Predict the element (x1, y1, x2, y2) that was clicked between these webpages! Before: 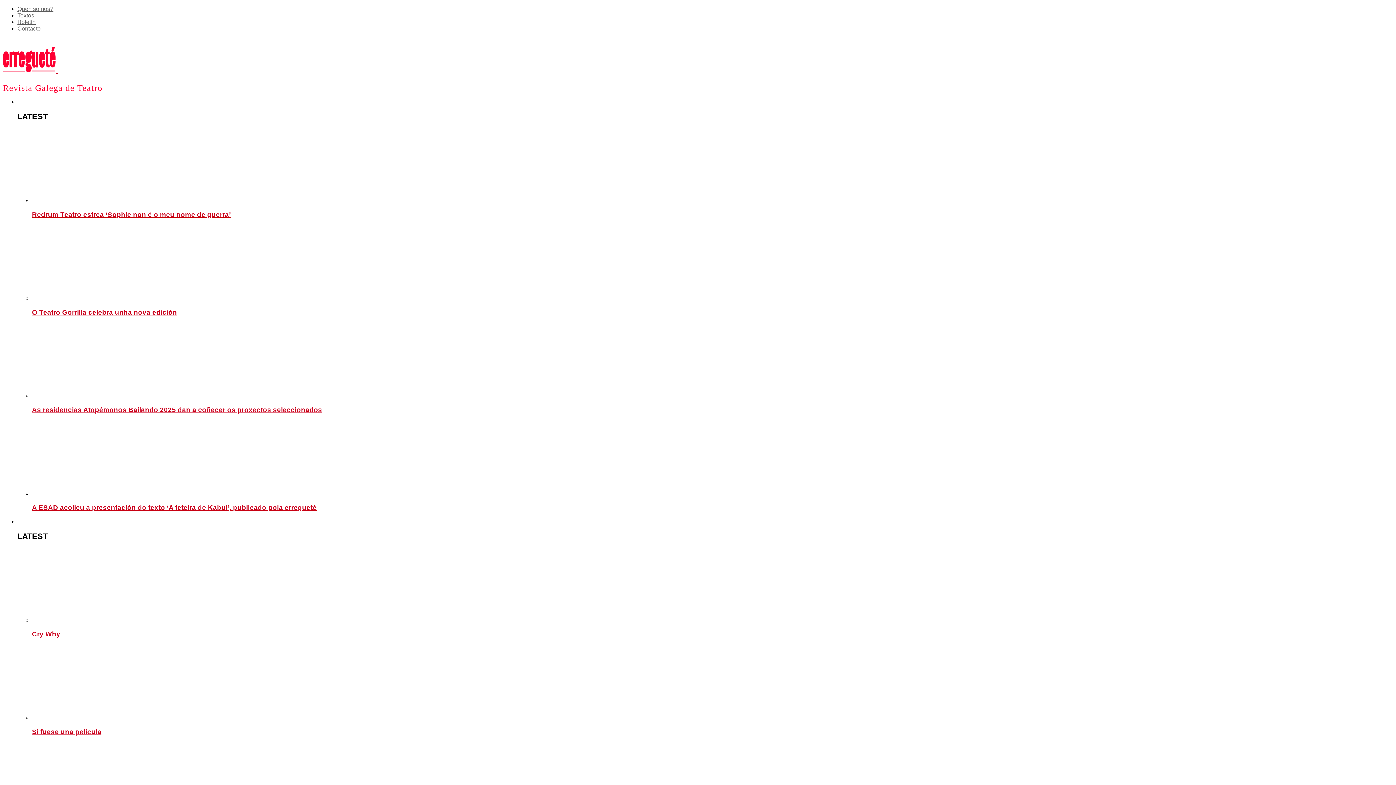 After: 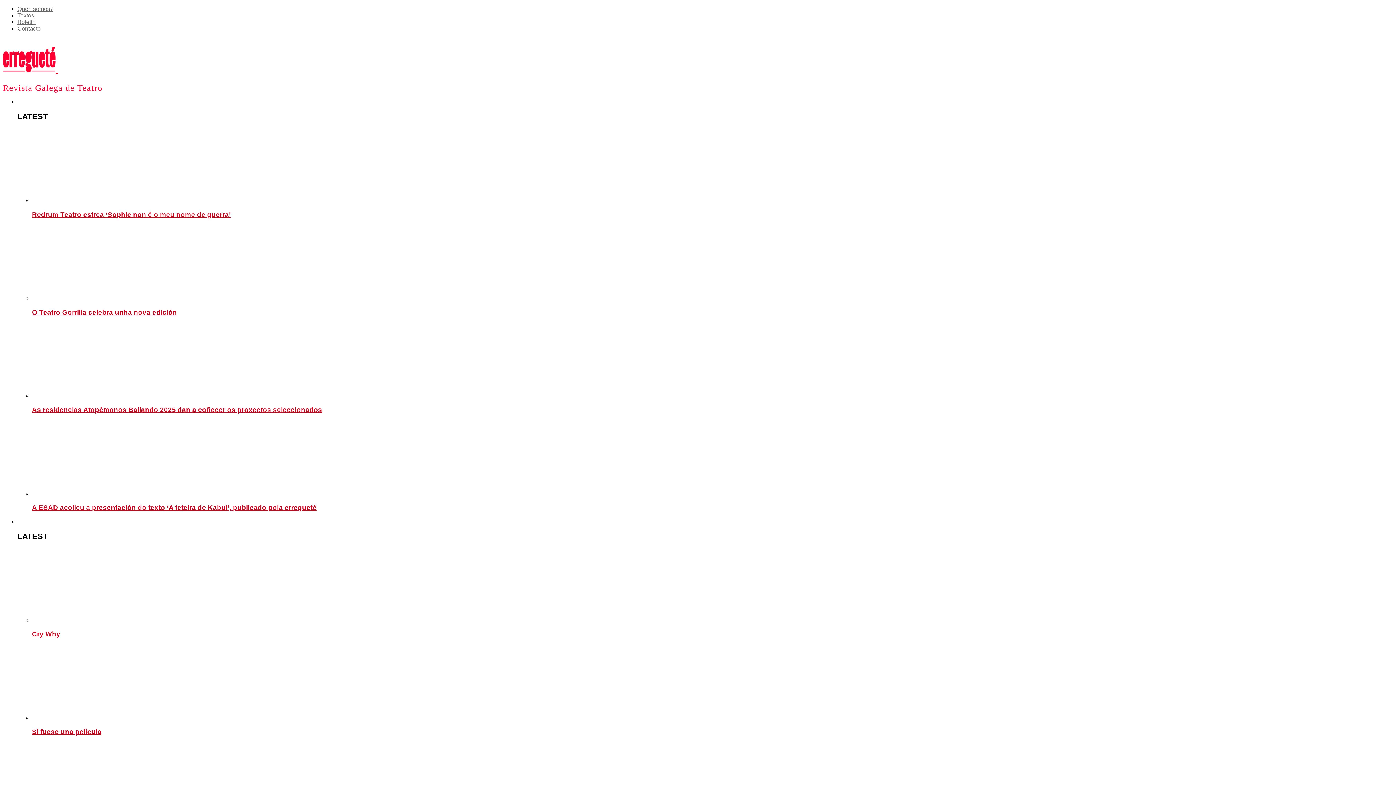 Action: bbox: (32, 743, 1393, 819)